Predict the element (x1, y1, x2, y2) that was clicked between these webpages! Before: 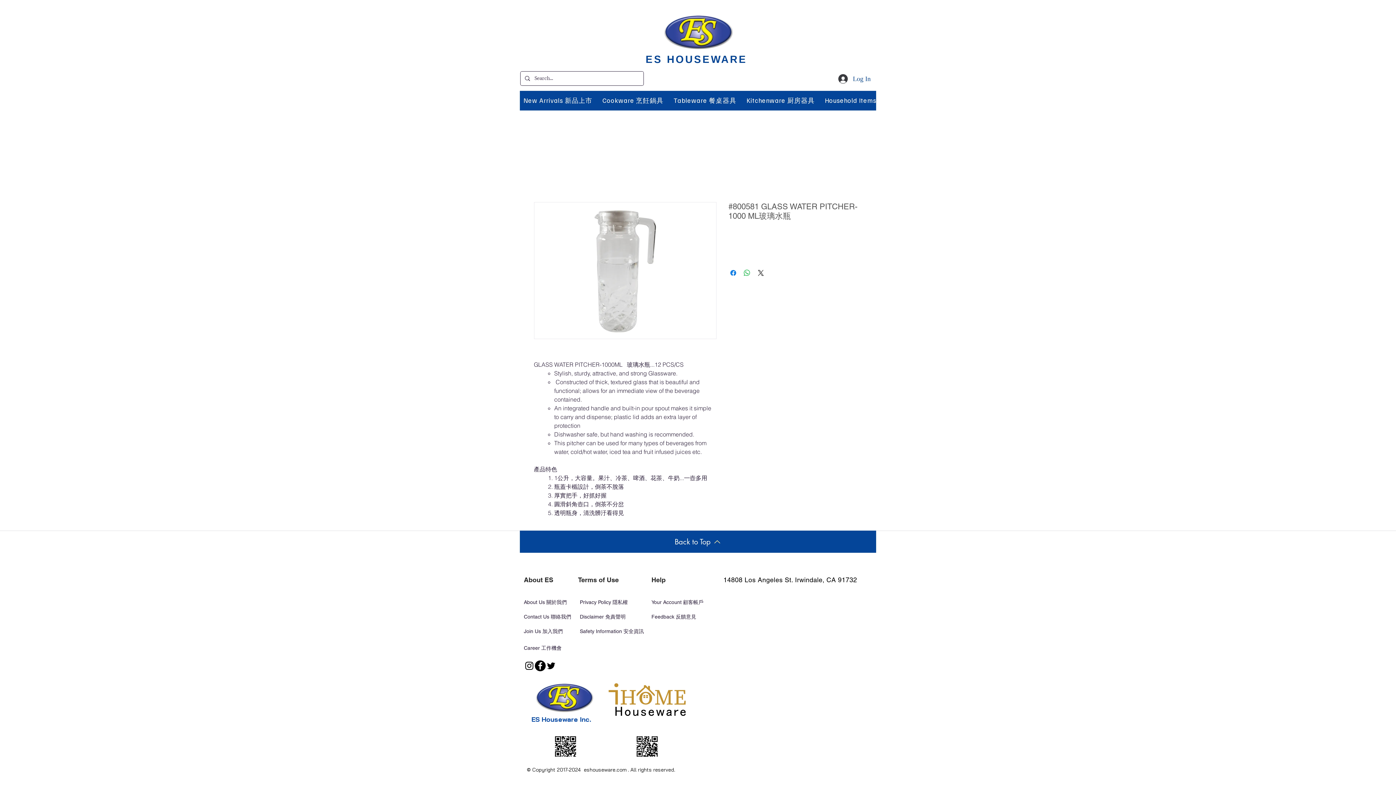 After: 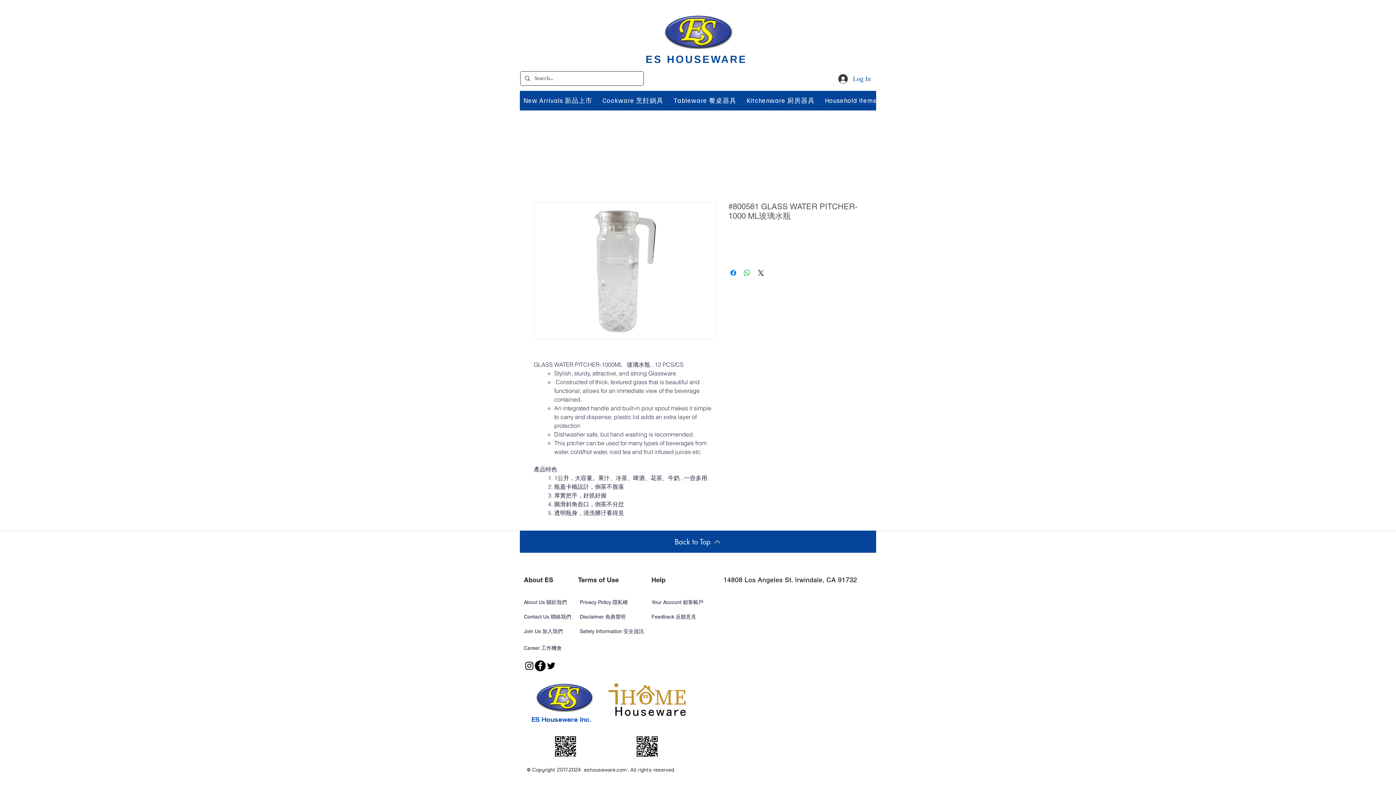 Action: bbox: (534, 660, 545, 671) label: Facebook